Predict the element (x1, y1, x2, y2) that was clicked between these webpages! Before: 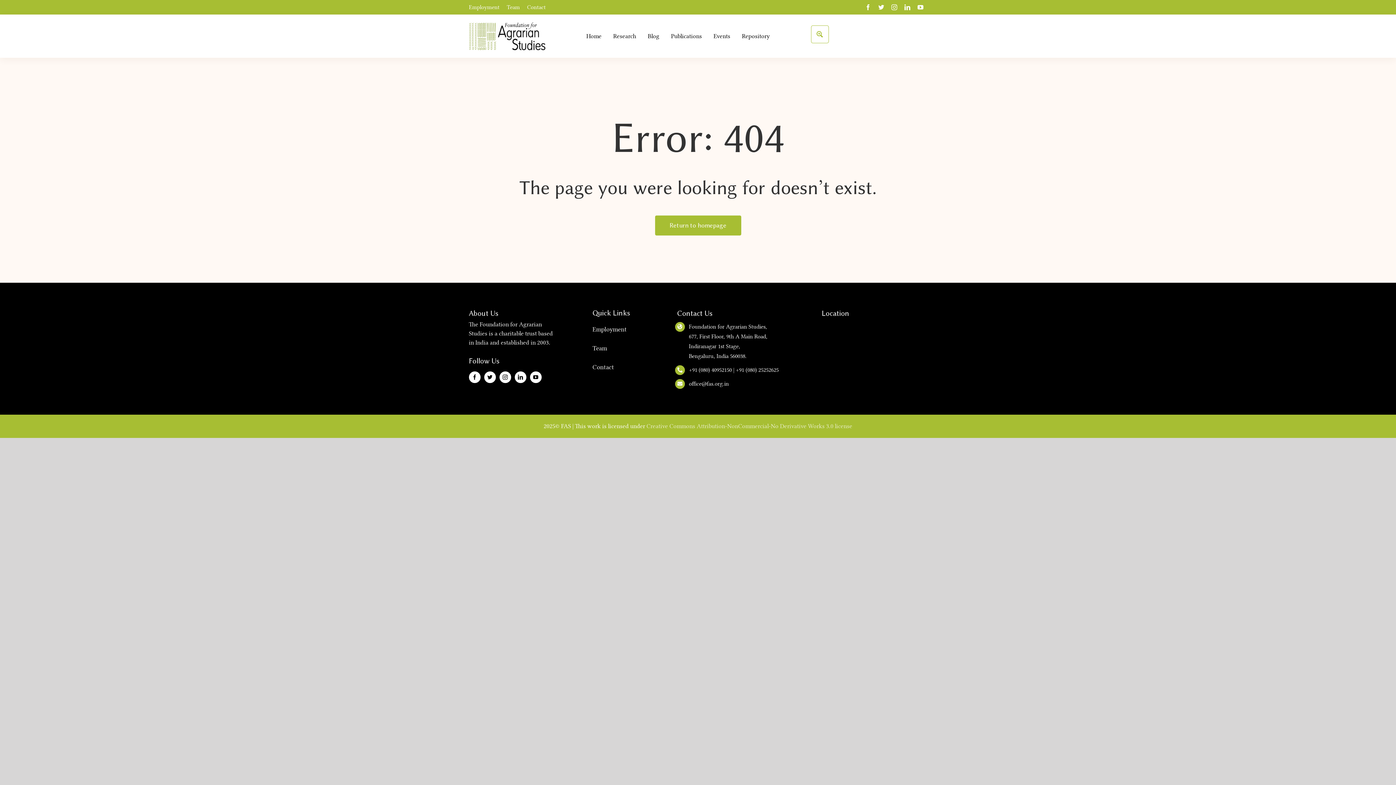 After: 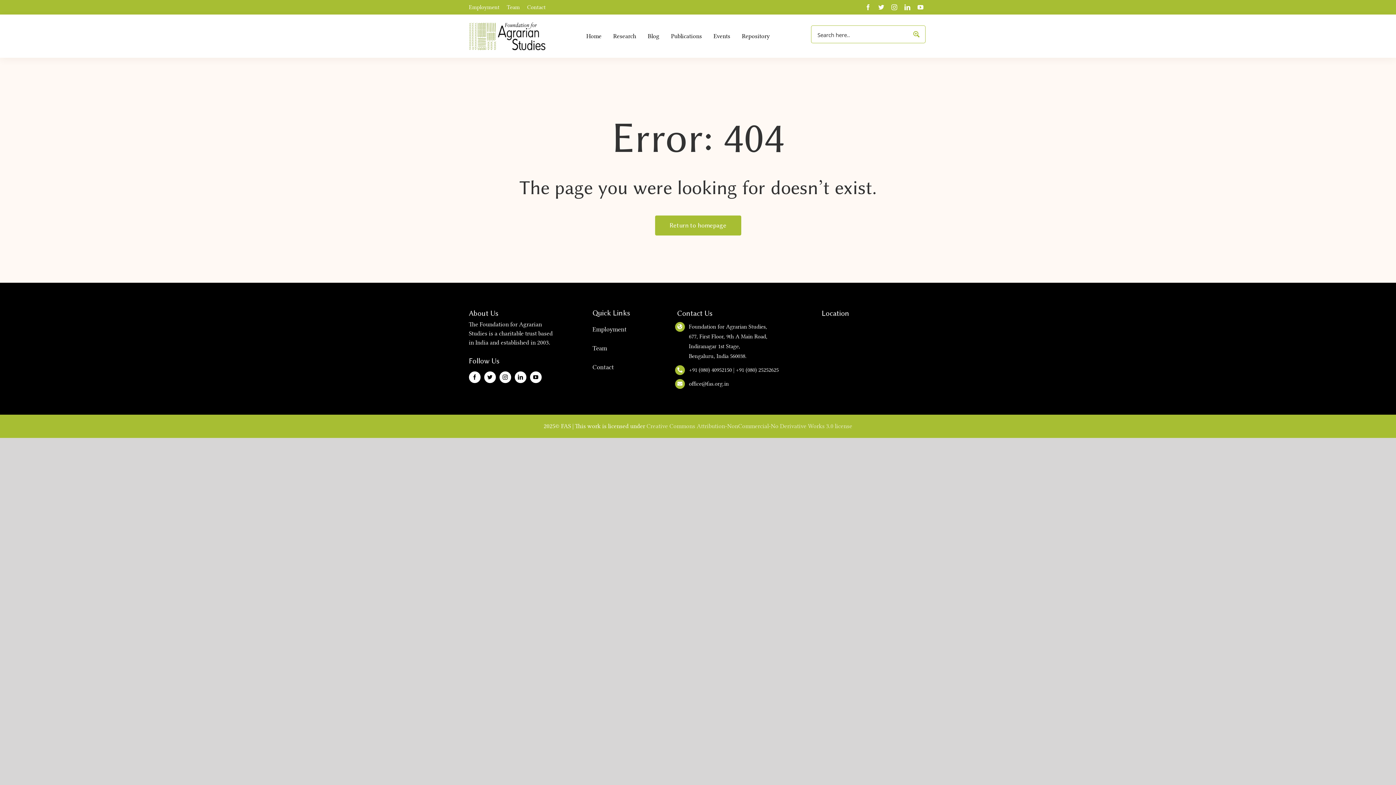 Action: bbox: (813, 28, 826, 40) label: Search magnifier button